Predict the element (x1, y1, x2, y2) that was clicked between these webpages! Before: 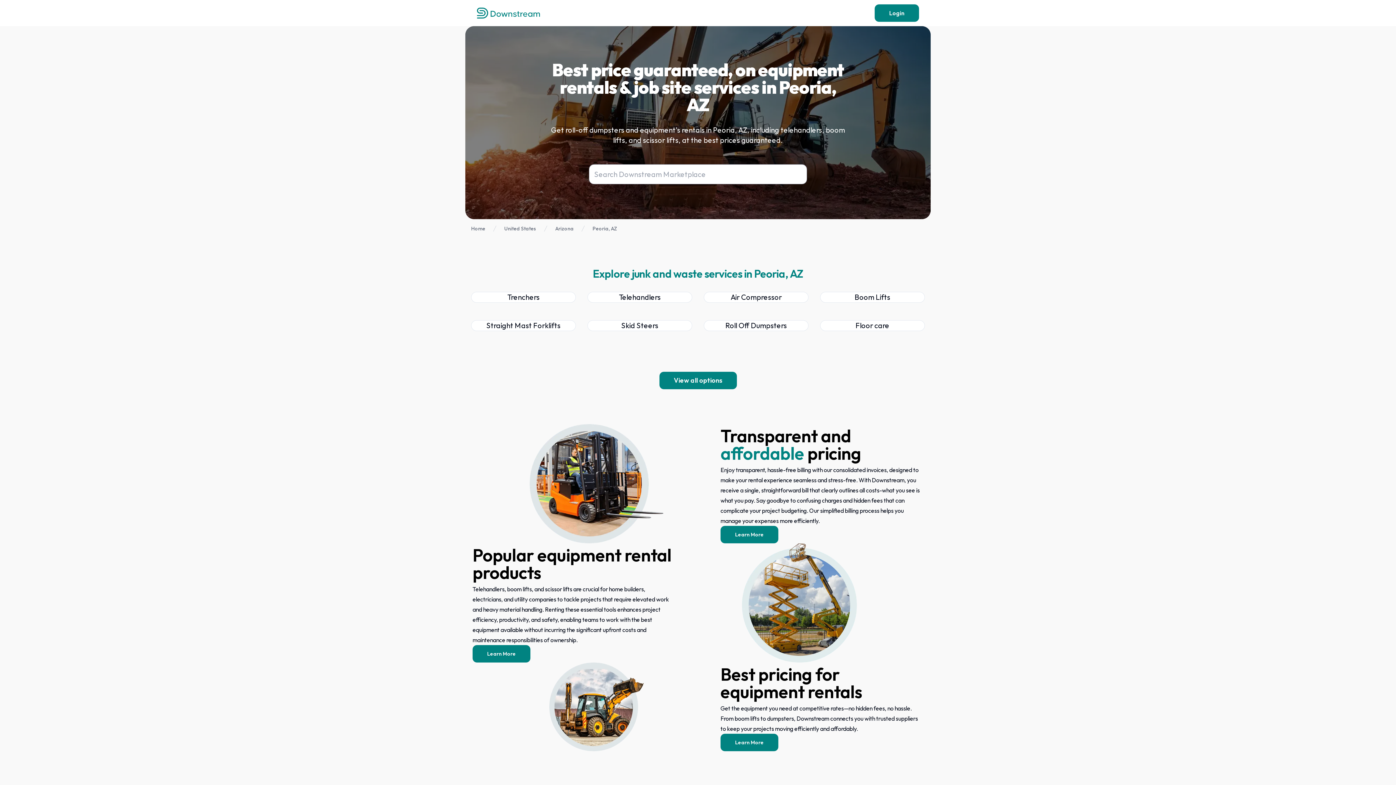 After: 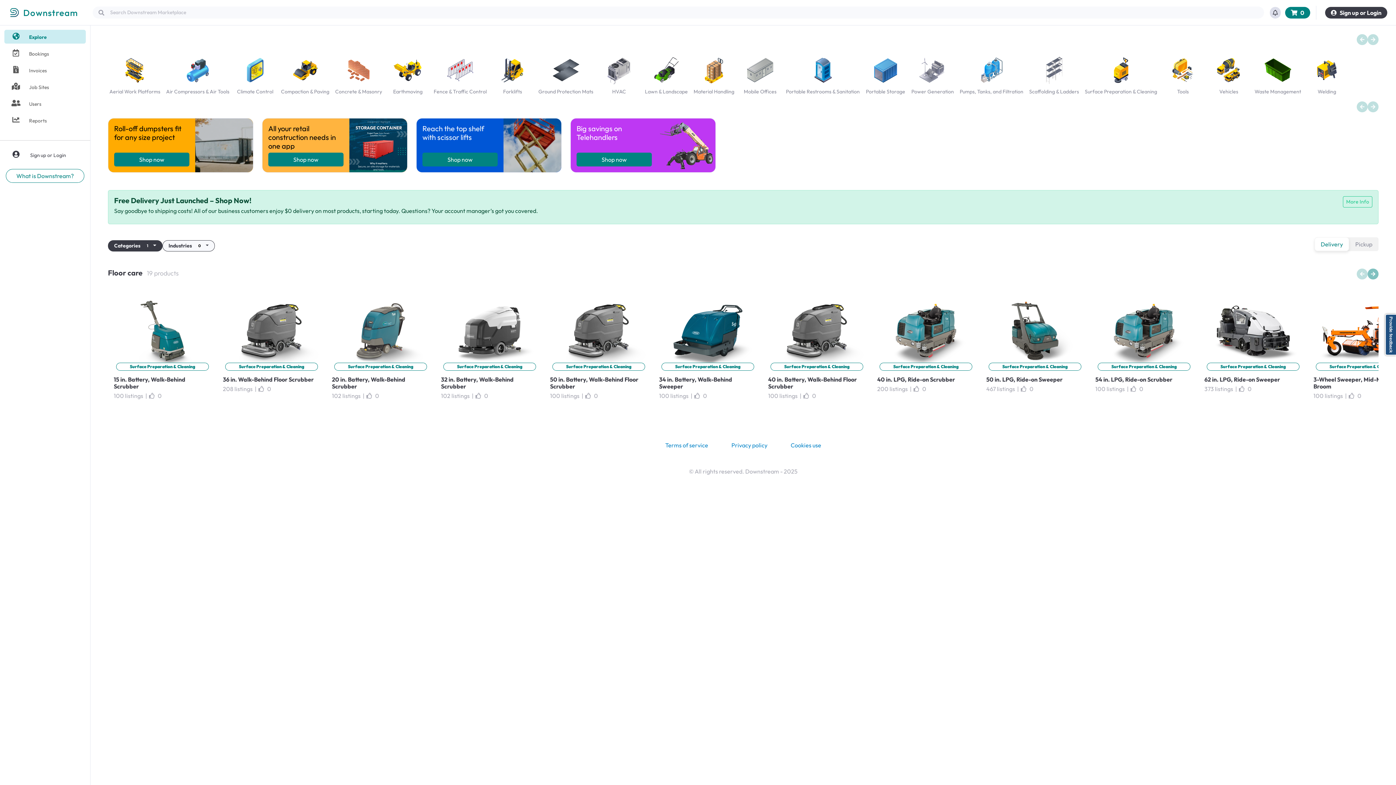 Action: bbox: (820, 320, 925, 331) label: Floor care